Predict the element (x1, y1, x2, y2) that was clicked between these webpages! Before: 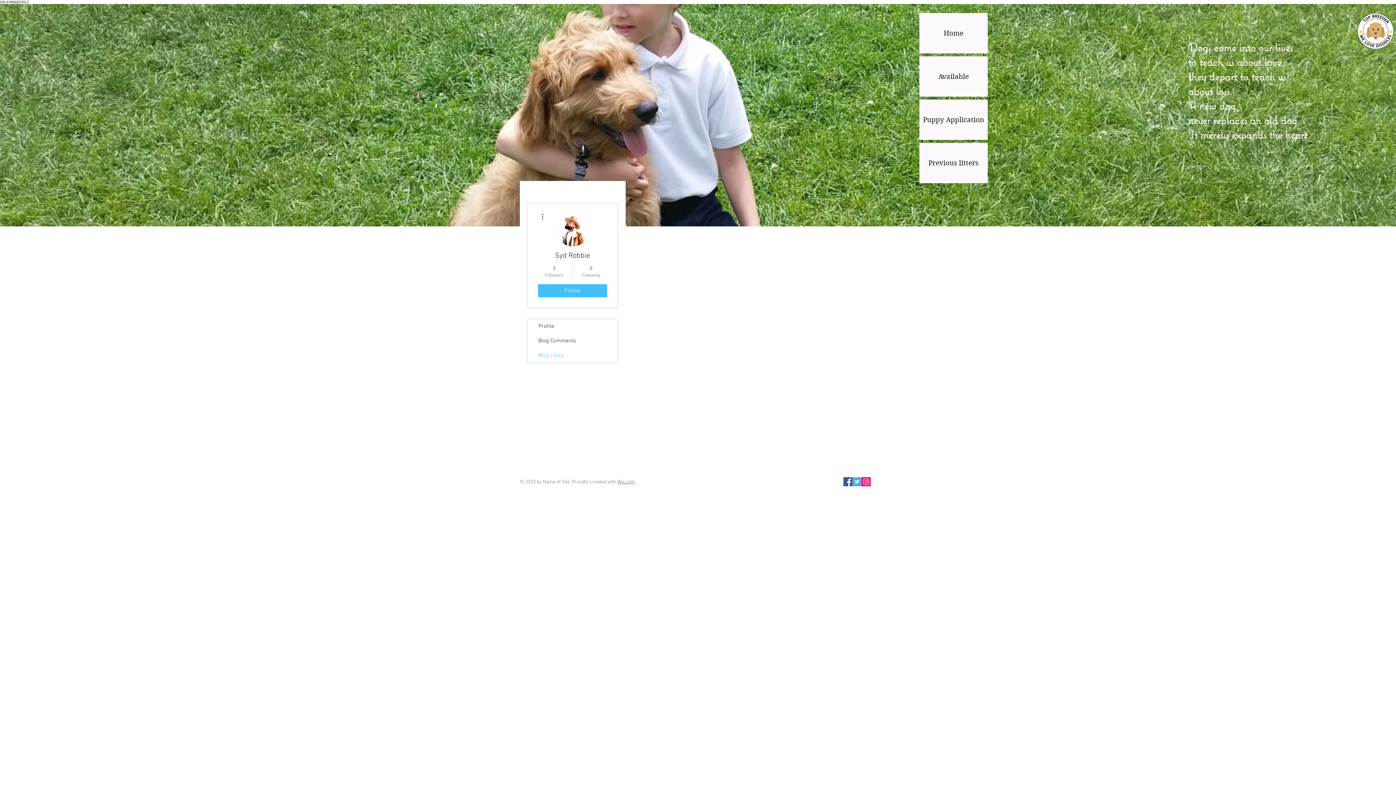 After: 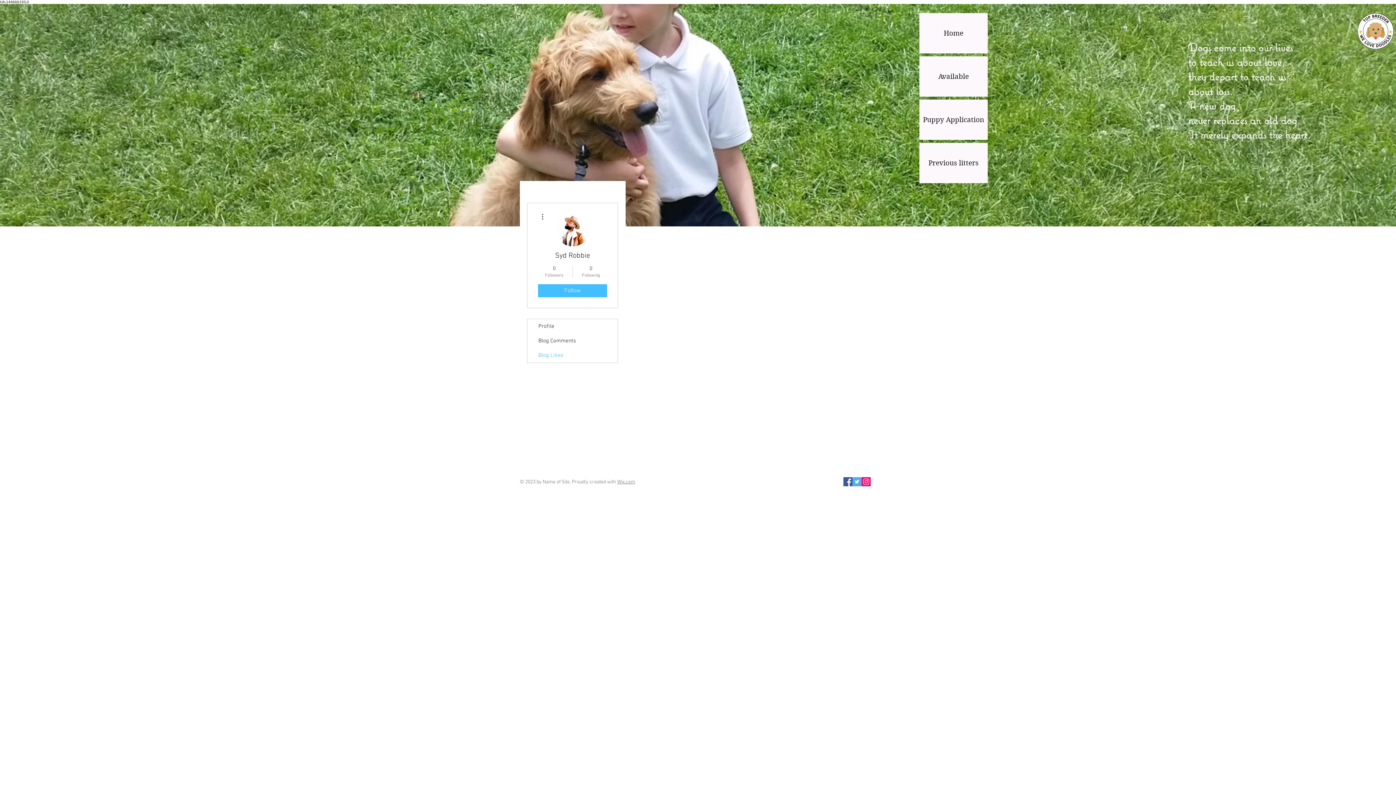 Action: bbox: (617, 479, 635, 485) label: Wix.com